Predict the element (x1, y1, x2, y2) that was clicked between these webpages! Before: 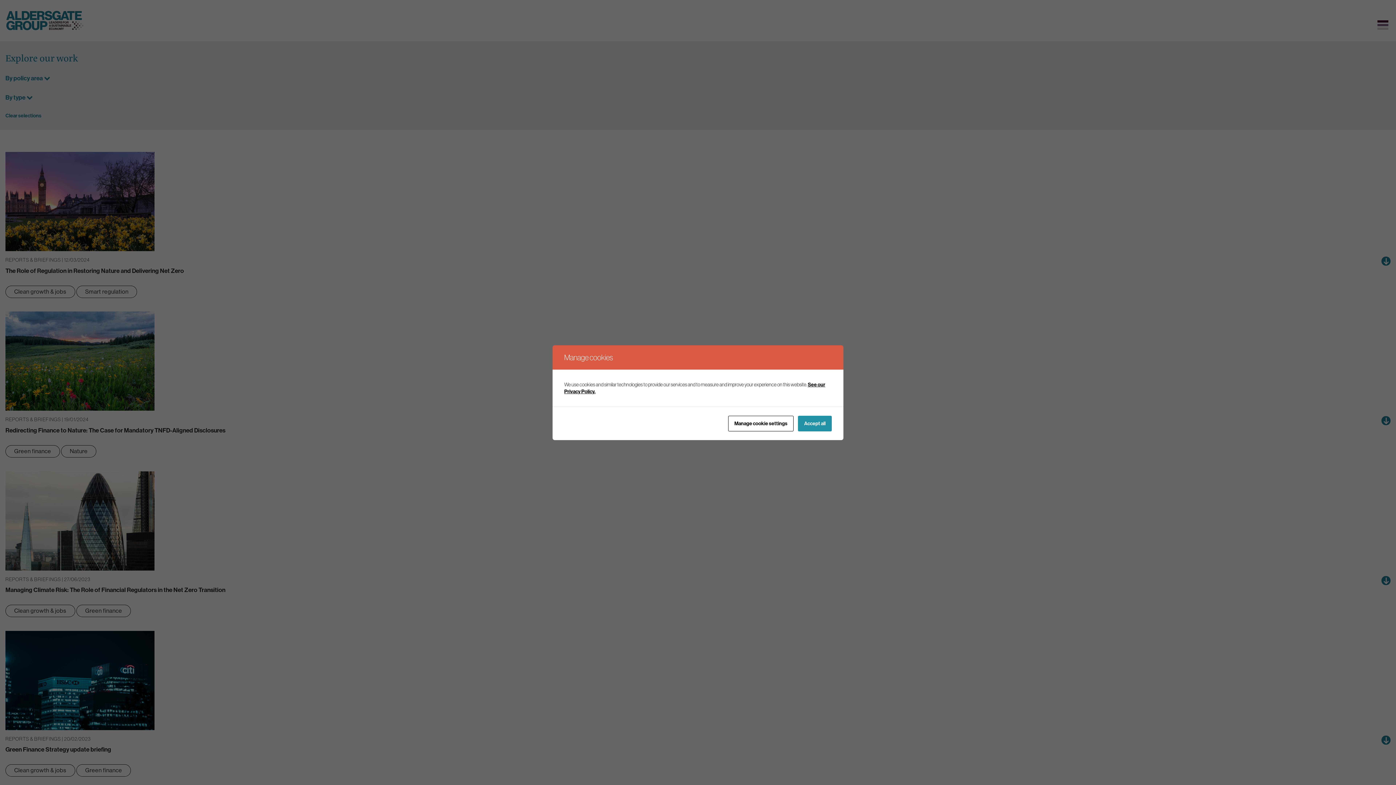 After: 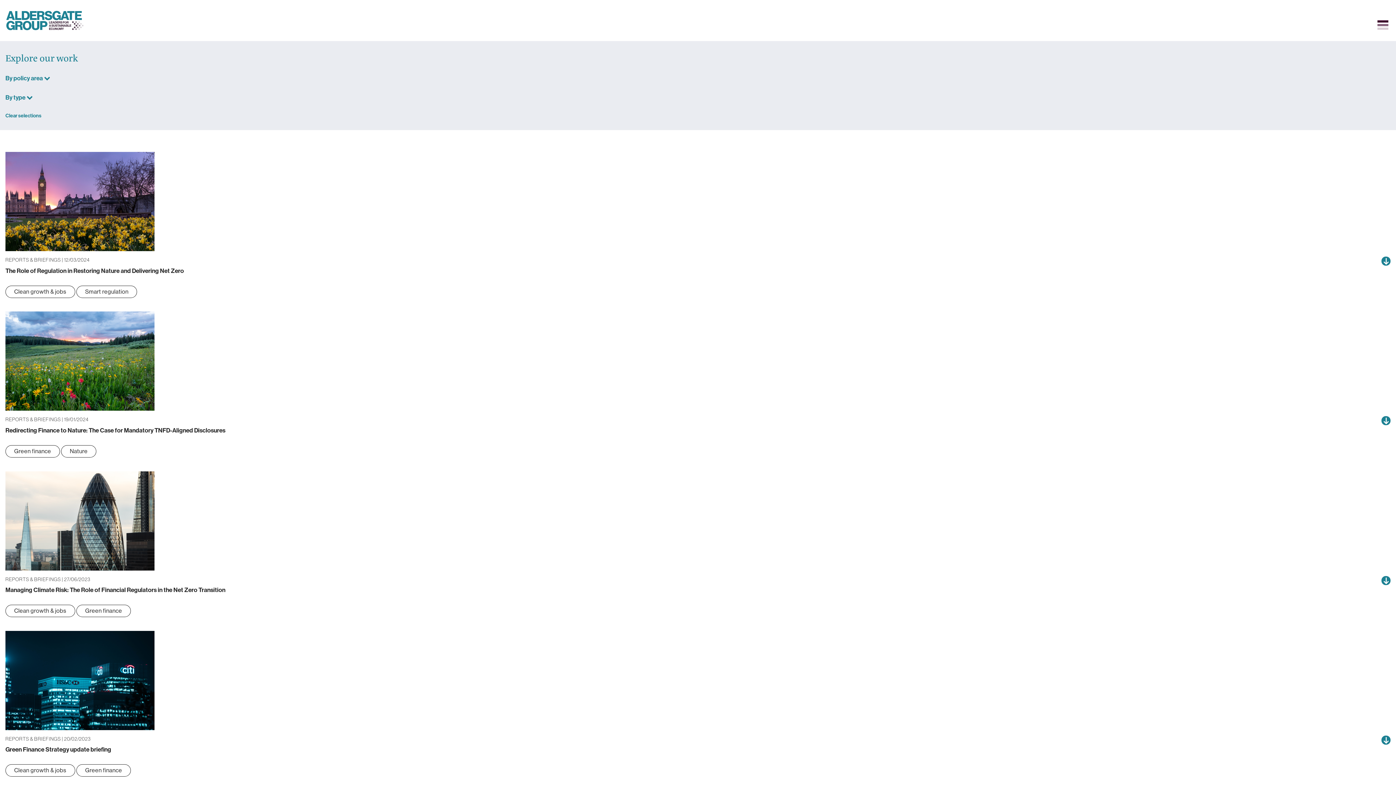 Action: label: Accept all bbox: (798, 415, 832, 431)